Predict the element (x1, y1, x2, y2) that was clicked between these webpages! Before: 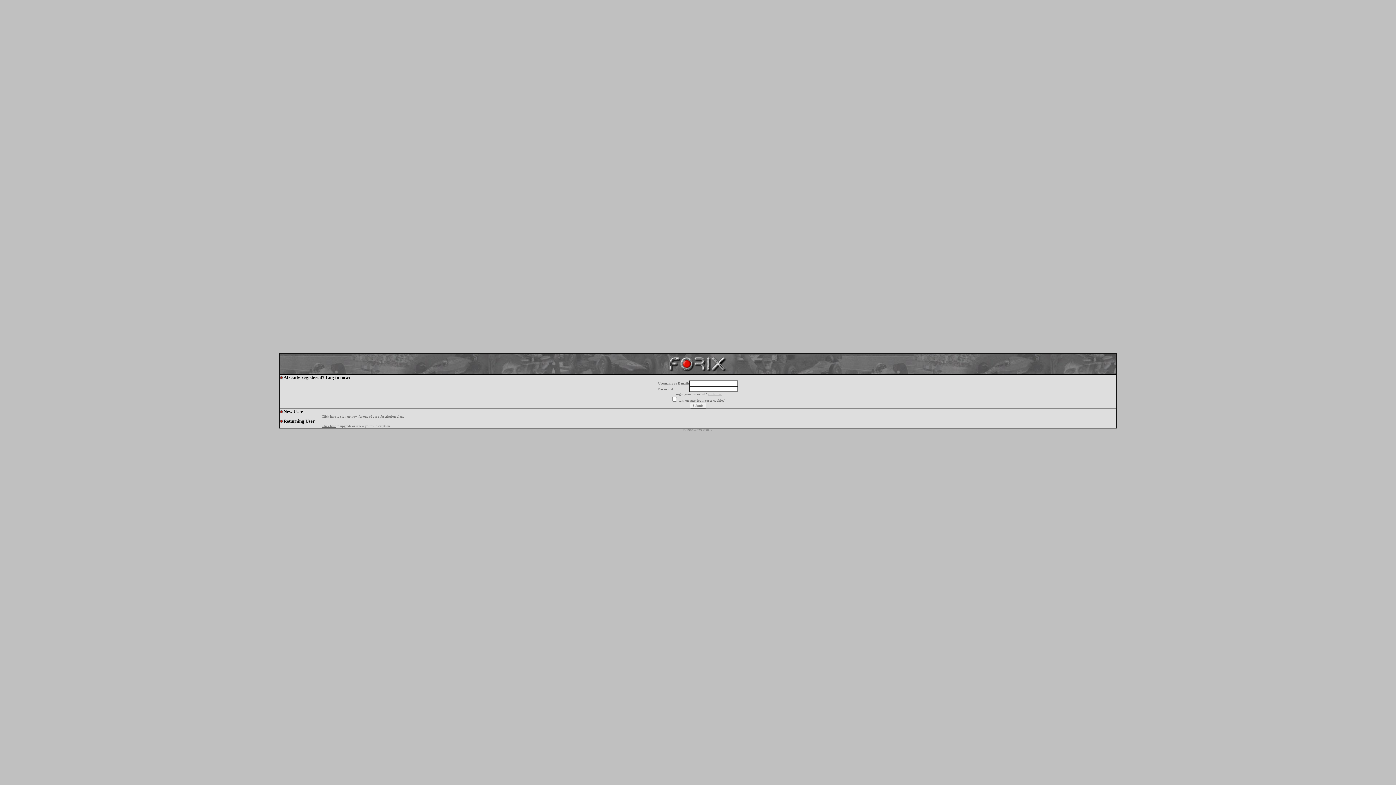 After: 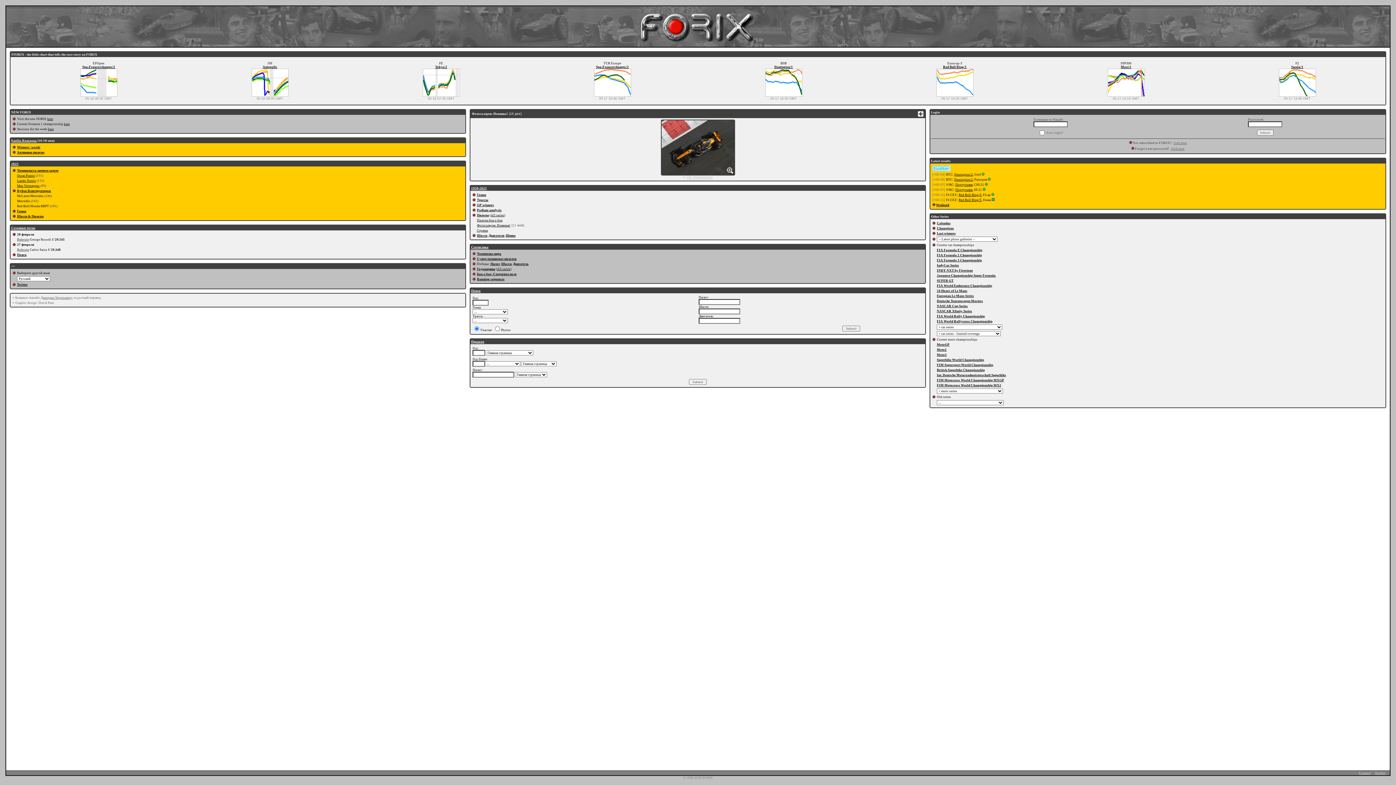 Action: bbox: (666, 369, 729, 375)